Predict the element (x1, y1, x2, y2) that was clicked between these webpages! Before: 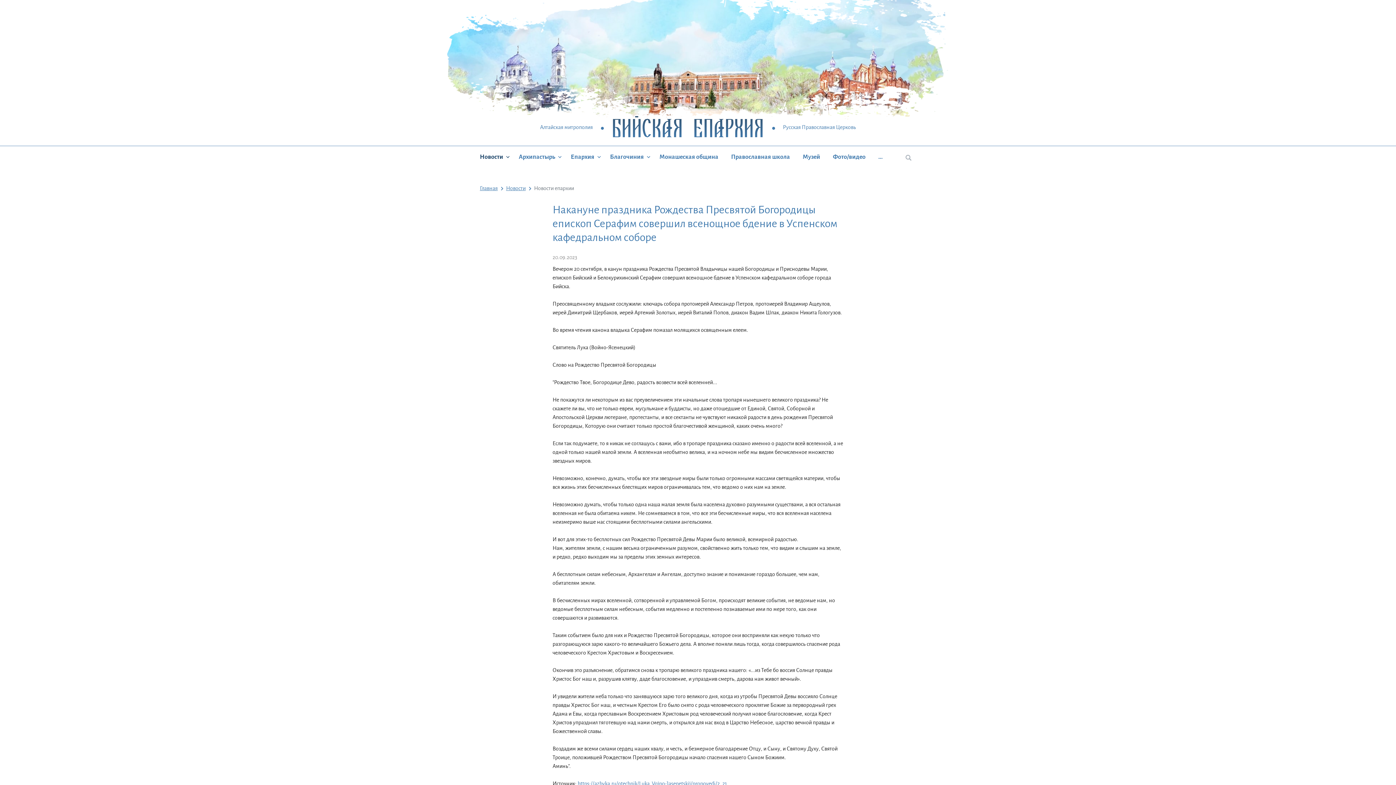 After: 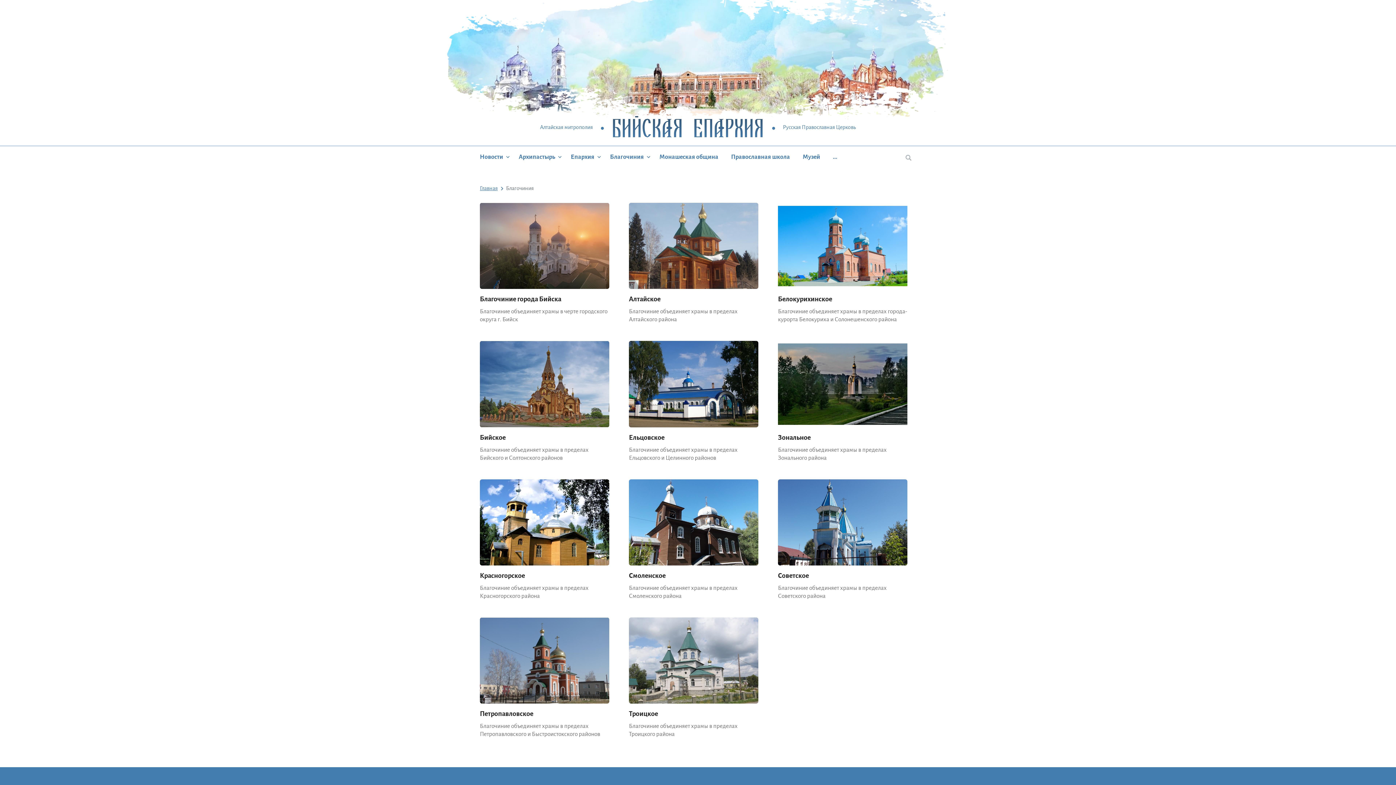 Action: bbox: (604, 149, 652, 165) label: Благочиния